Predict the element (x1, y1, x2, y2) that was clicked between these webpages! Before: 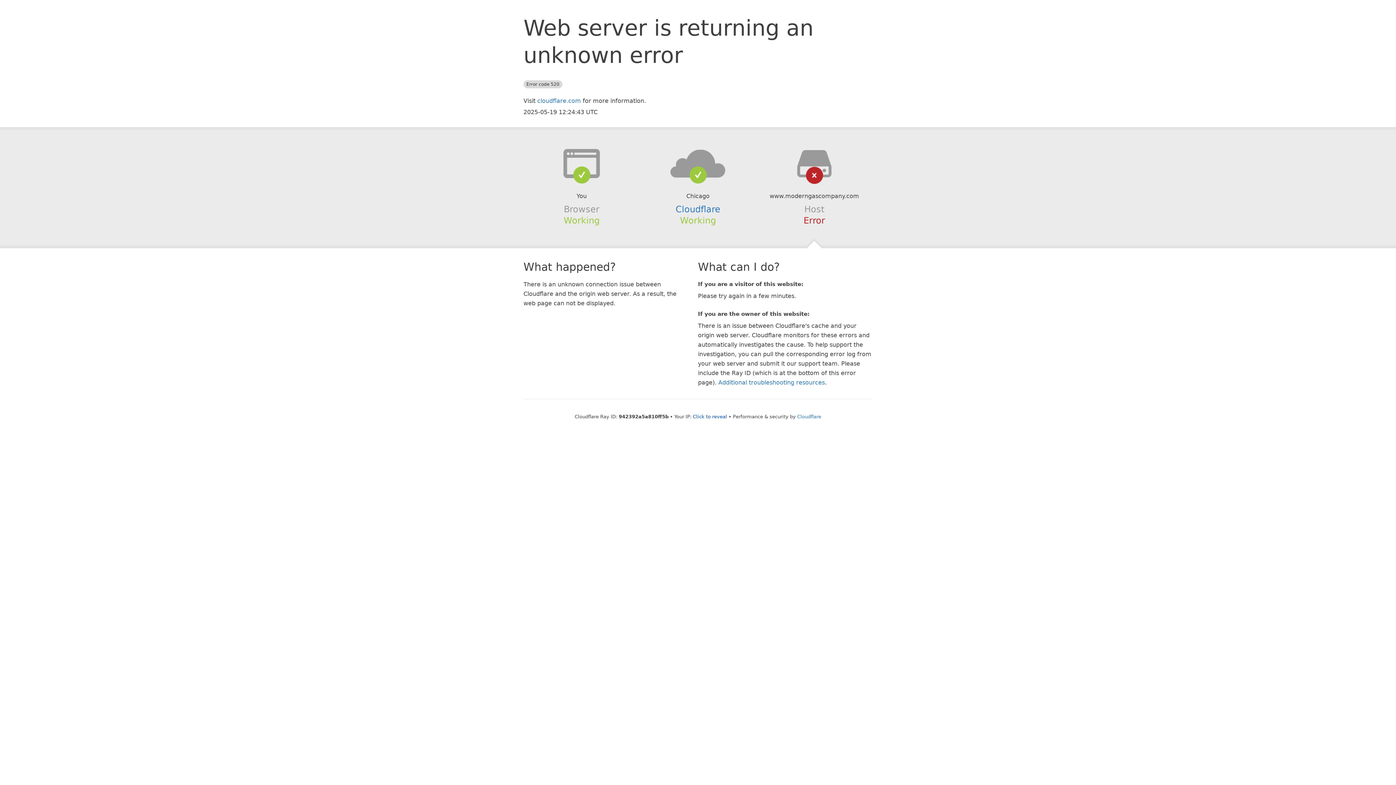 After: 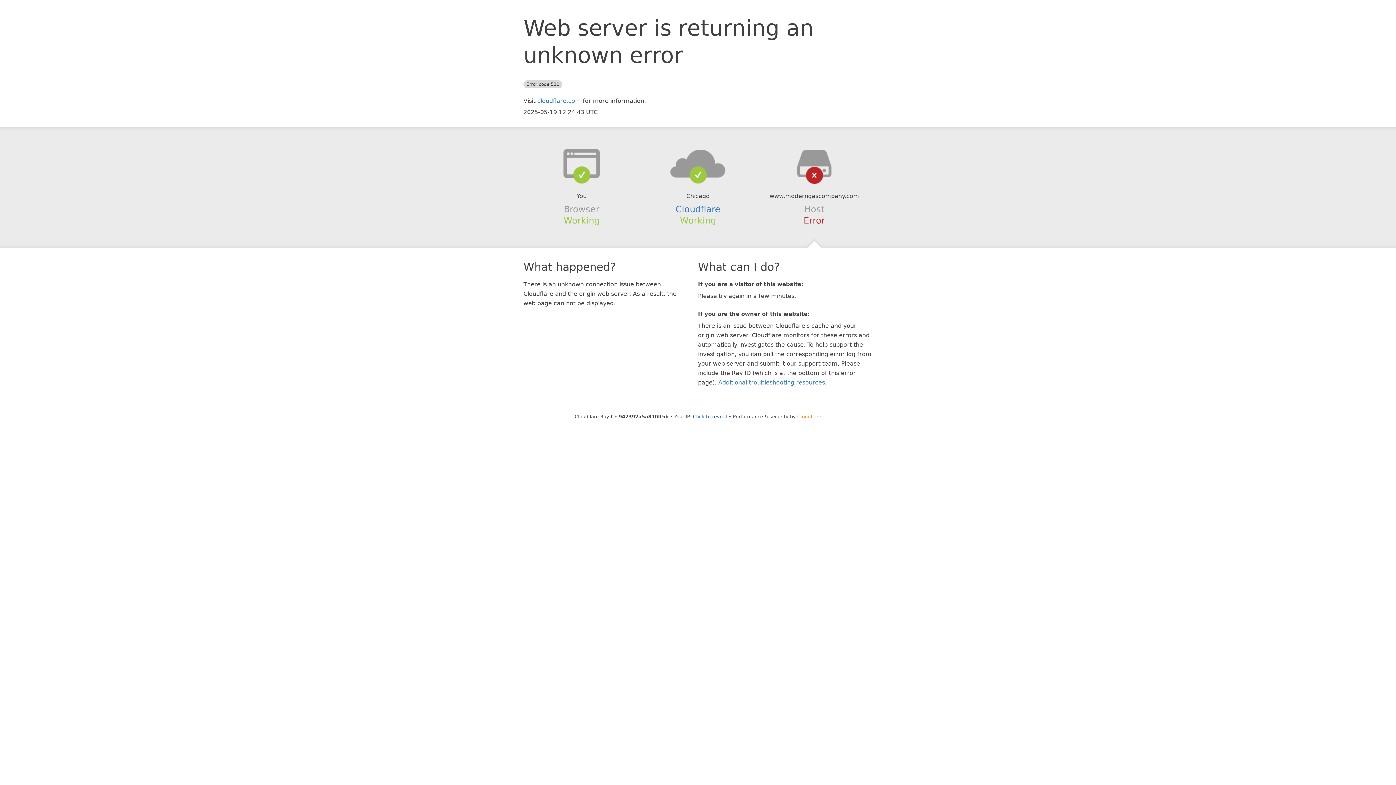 Action: bbox: (797, 414, 821, 419) label: Cloudflare